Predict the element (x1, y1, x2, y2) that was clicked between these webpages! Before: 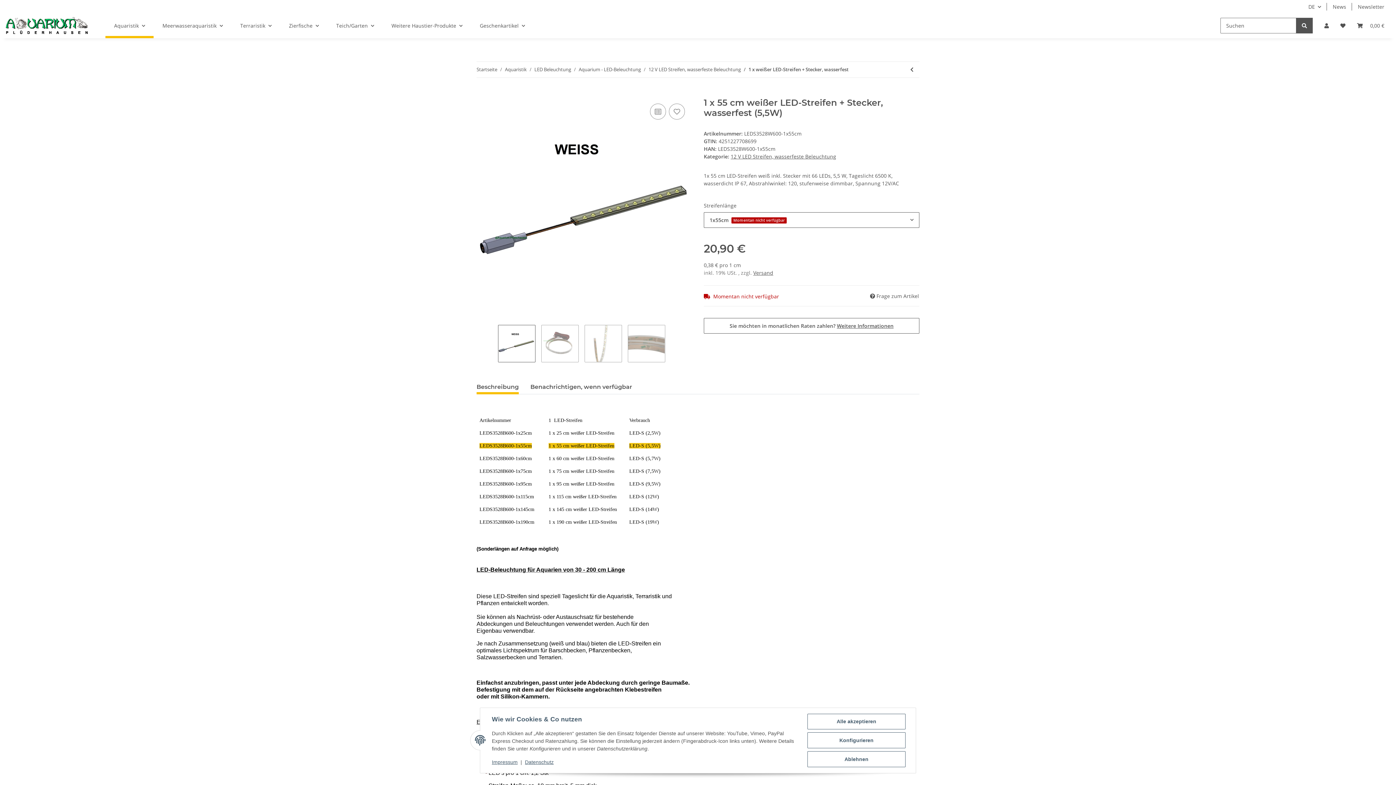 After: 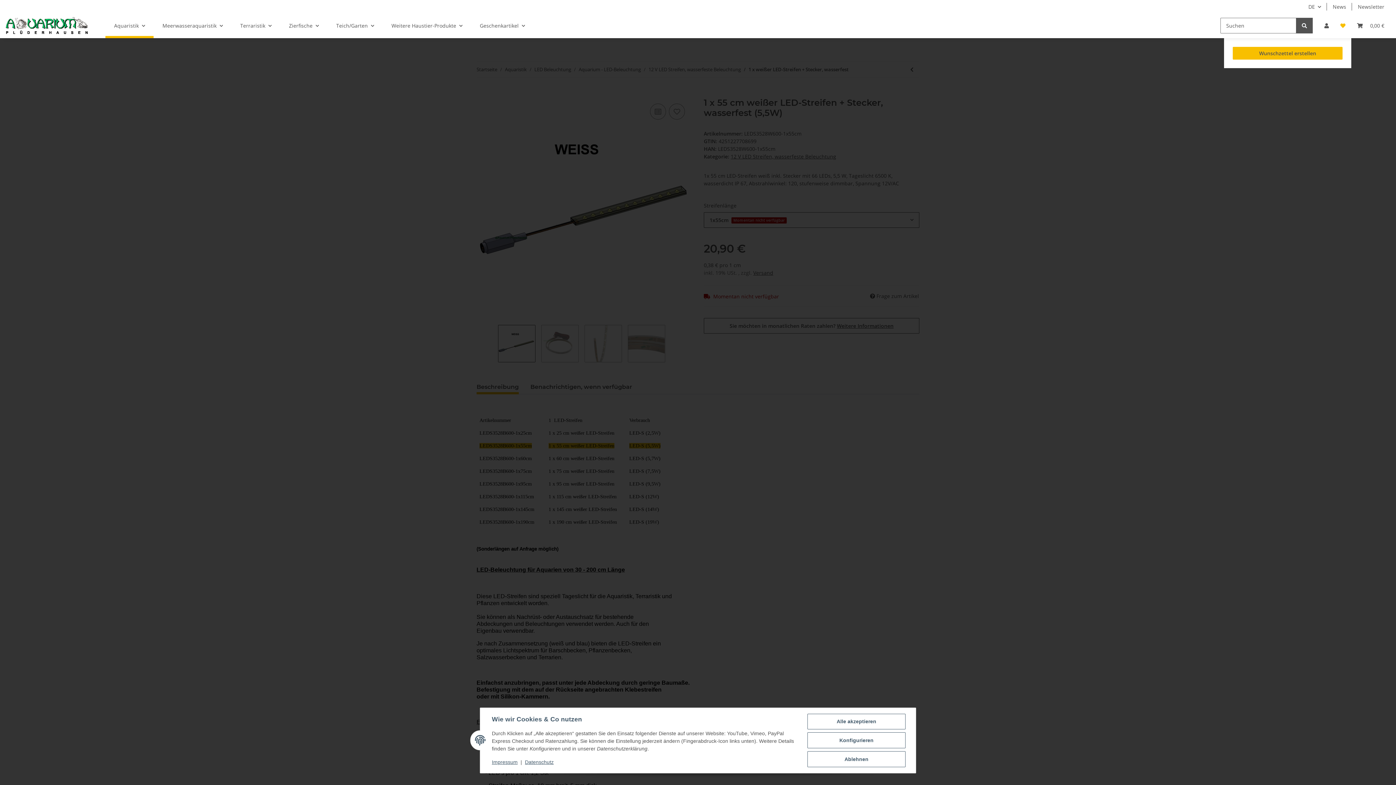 Action: bbox: (1334, 13, 1351, 38) label: Wunschzettel